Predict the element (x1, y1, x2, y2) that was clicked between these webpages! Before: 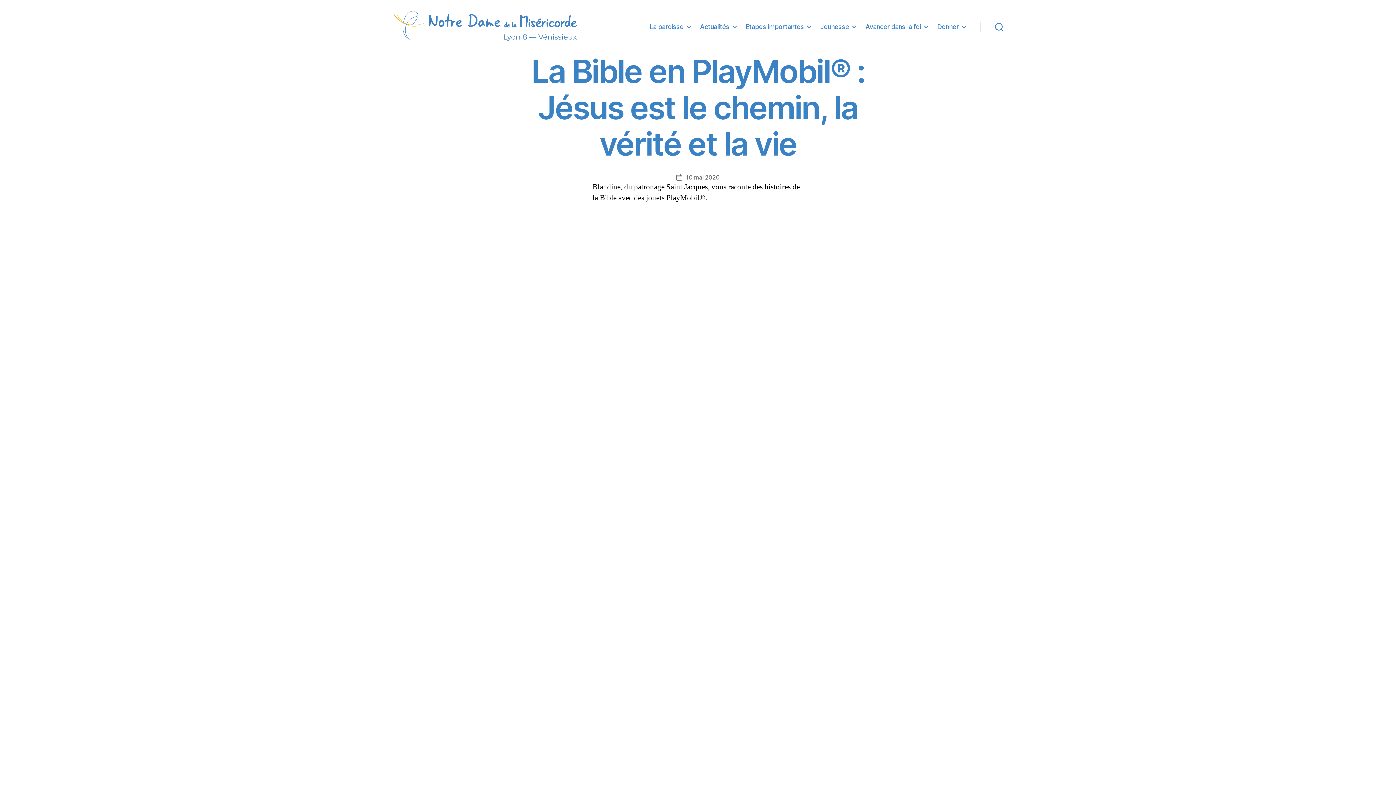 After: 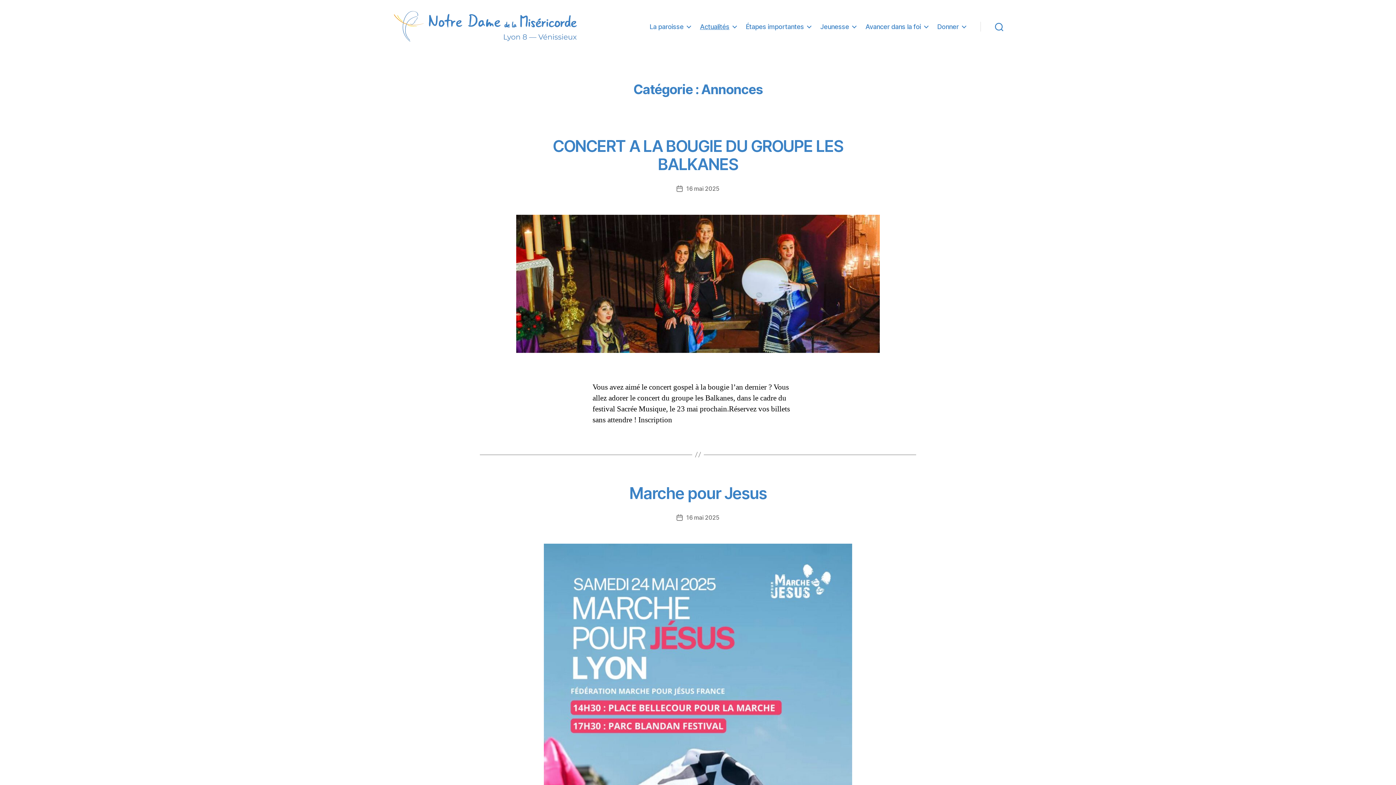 Action: bbox: (700, 22, 736, 30) label: Actualités